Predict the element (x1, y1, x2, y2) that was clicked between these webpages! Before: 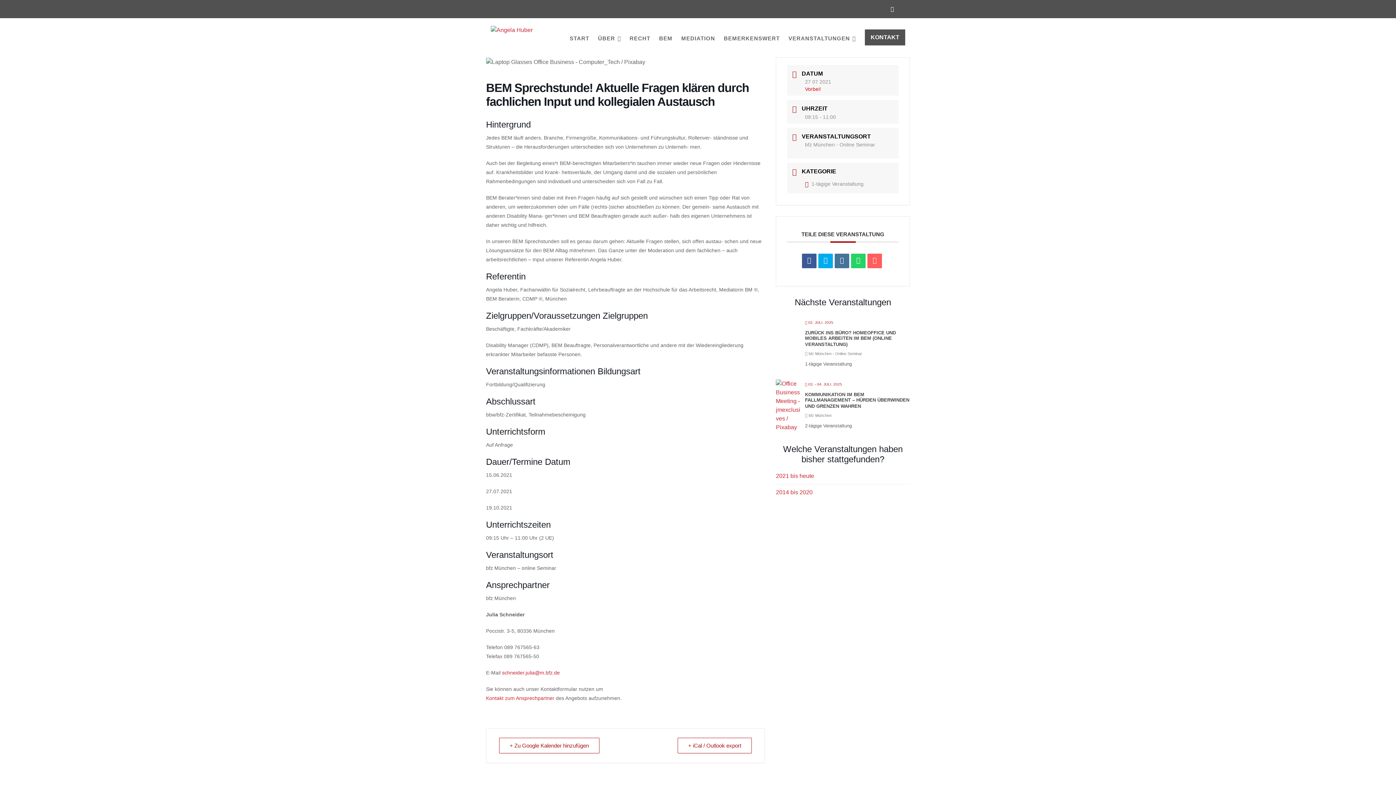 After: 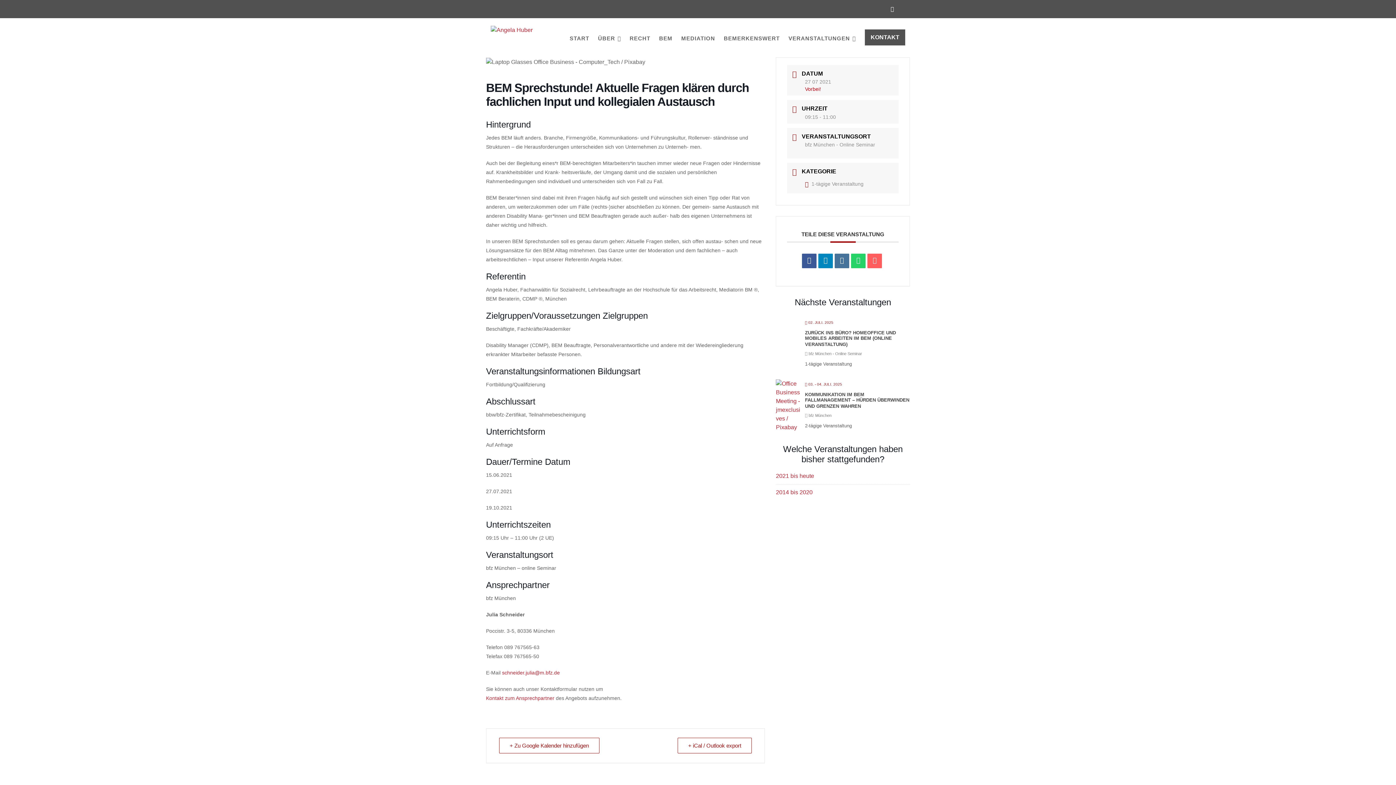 Action: bbox: (818, 253, 833, 268)